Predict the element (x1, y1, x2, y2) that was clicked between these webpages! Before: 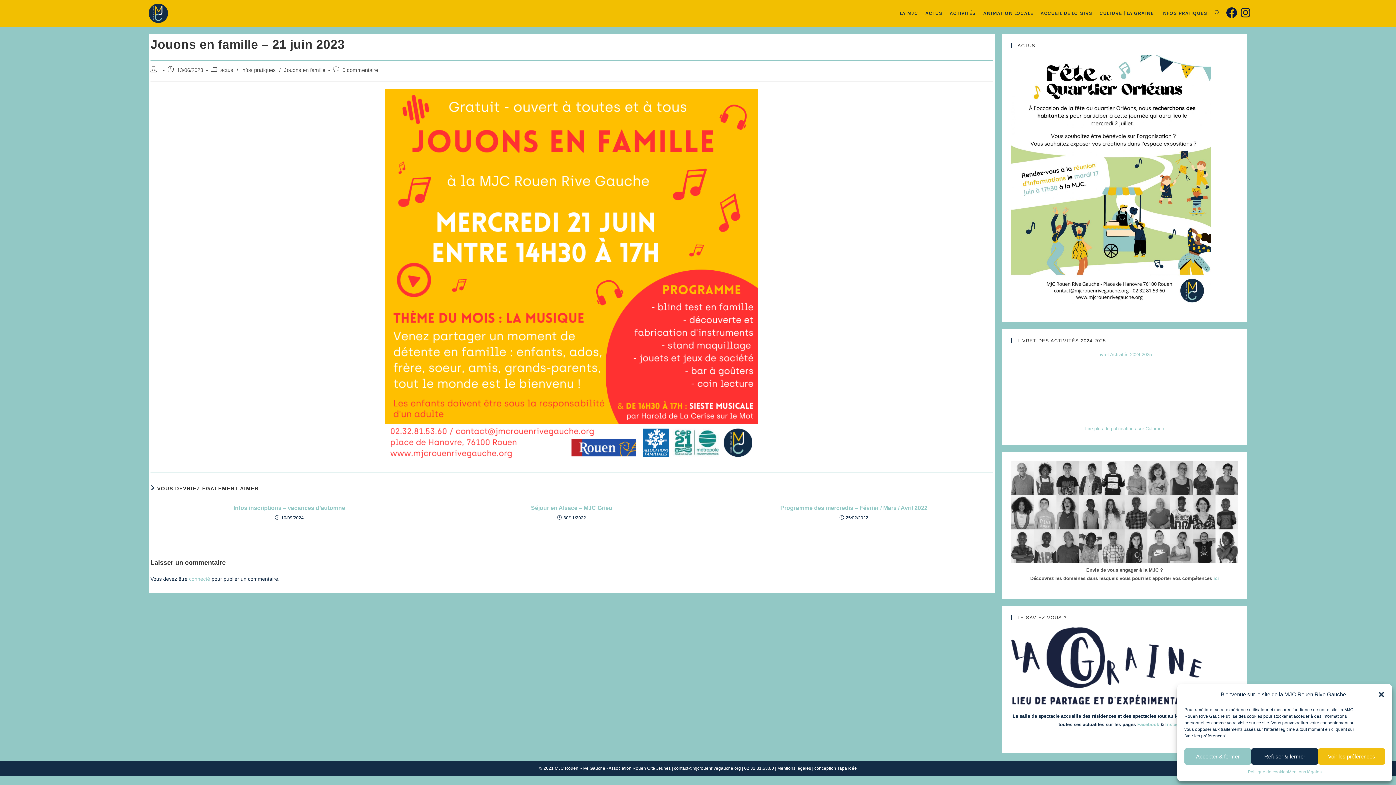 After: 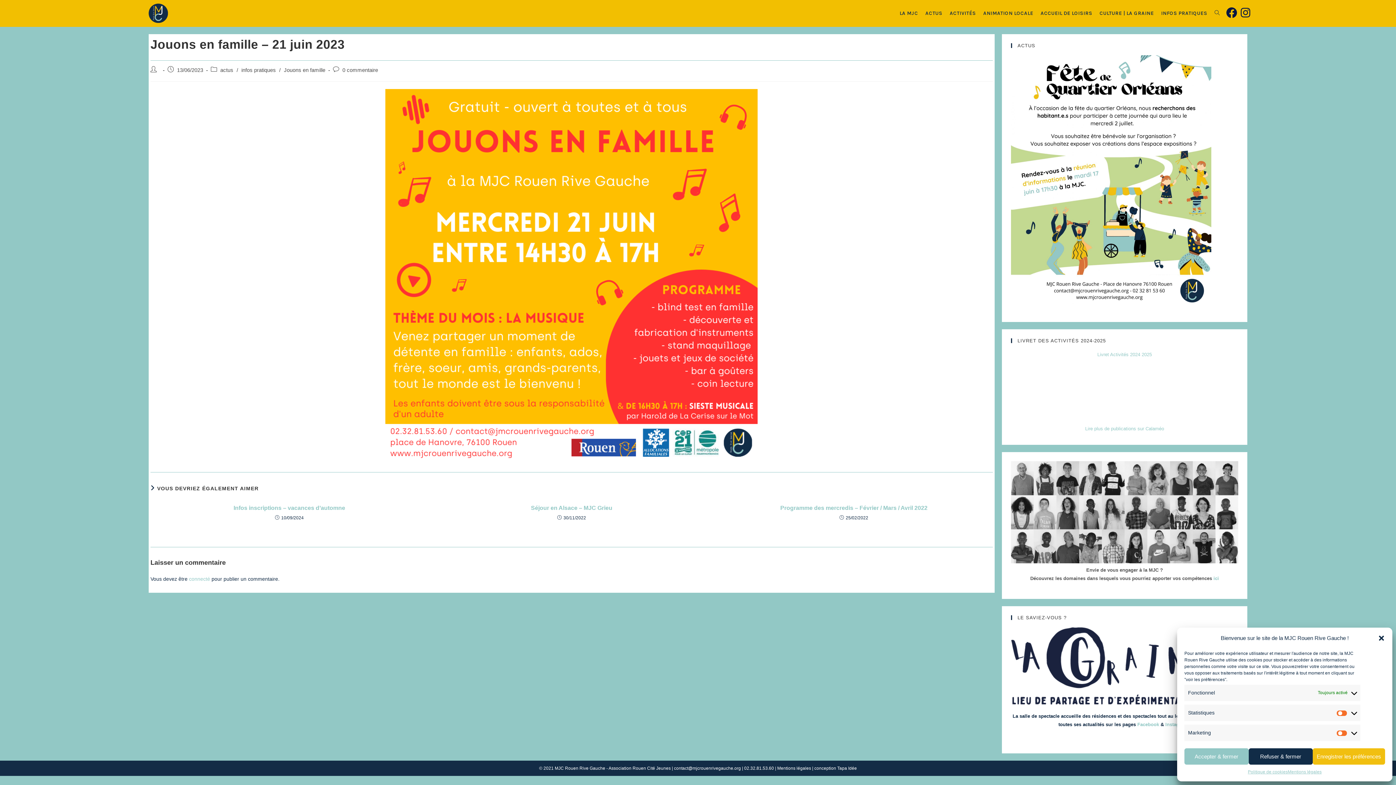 Action: bbox: (1318, 748, 1385, 765) label: Voir les préférences